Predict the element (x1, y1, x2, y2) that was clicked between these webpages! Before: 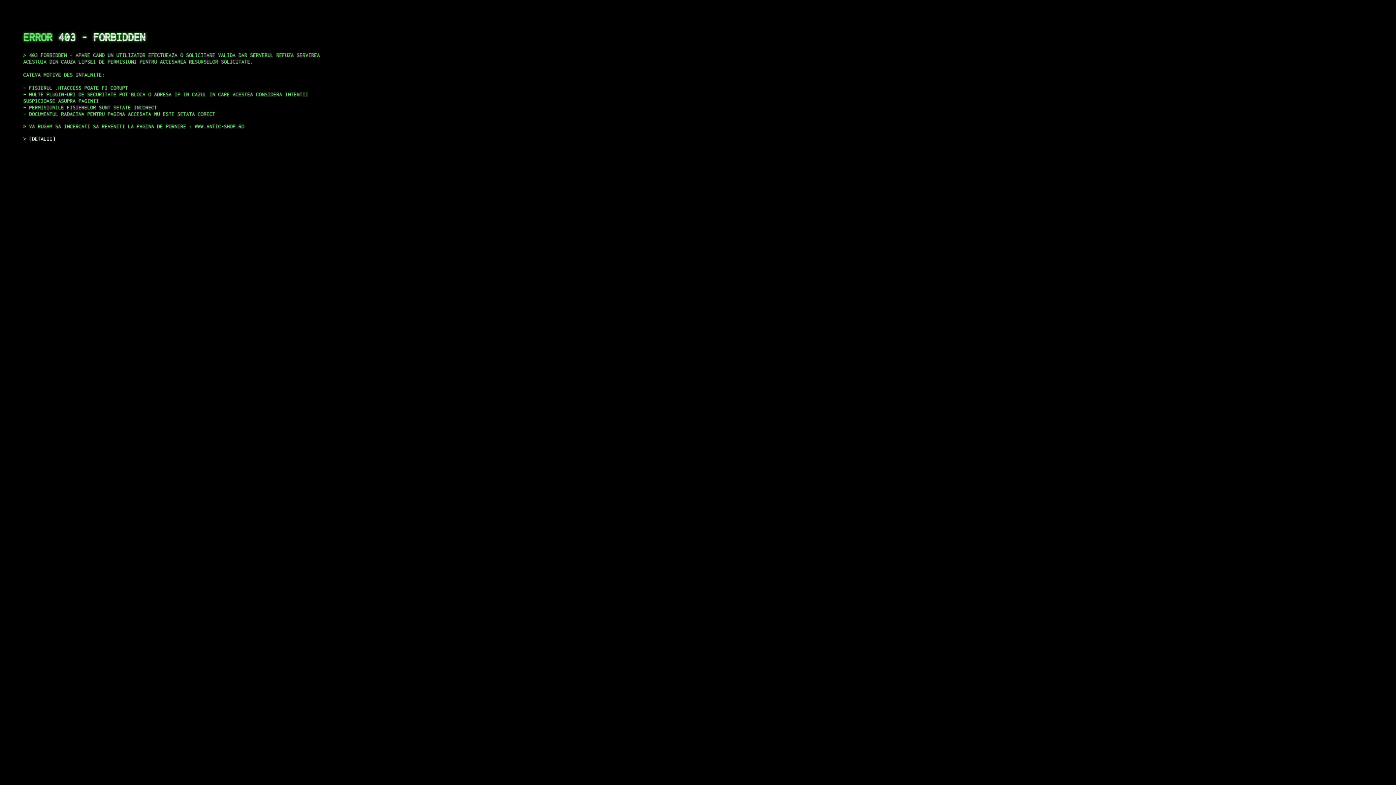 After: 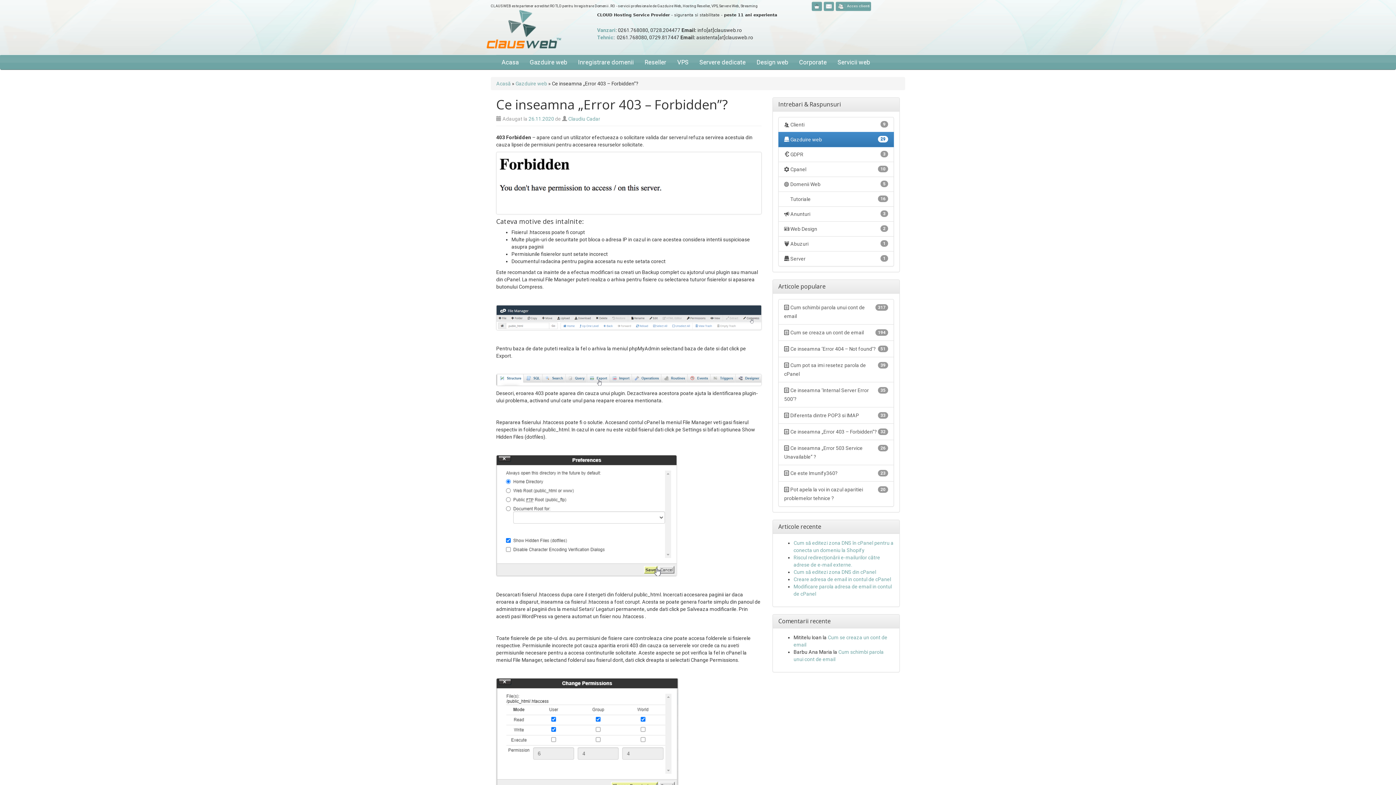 Action: label: DETALII bbox: (29, 135, 55, 141)